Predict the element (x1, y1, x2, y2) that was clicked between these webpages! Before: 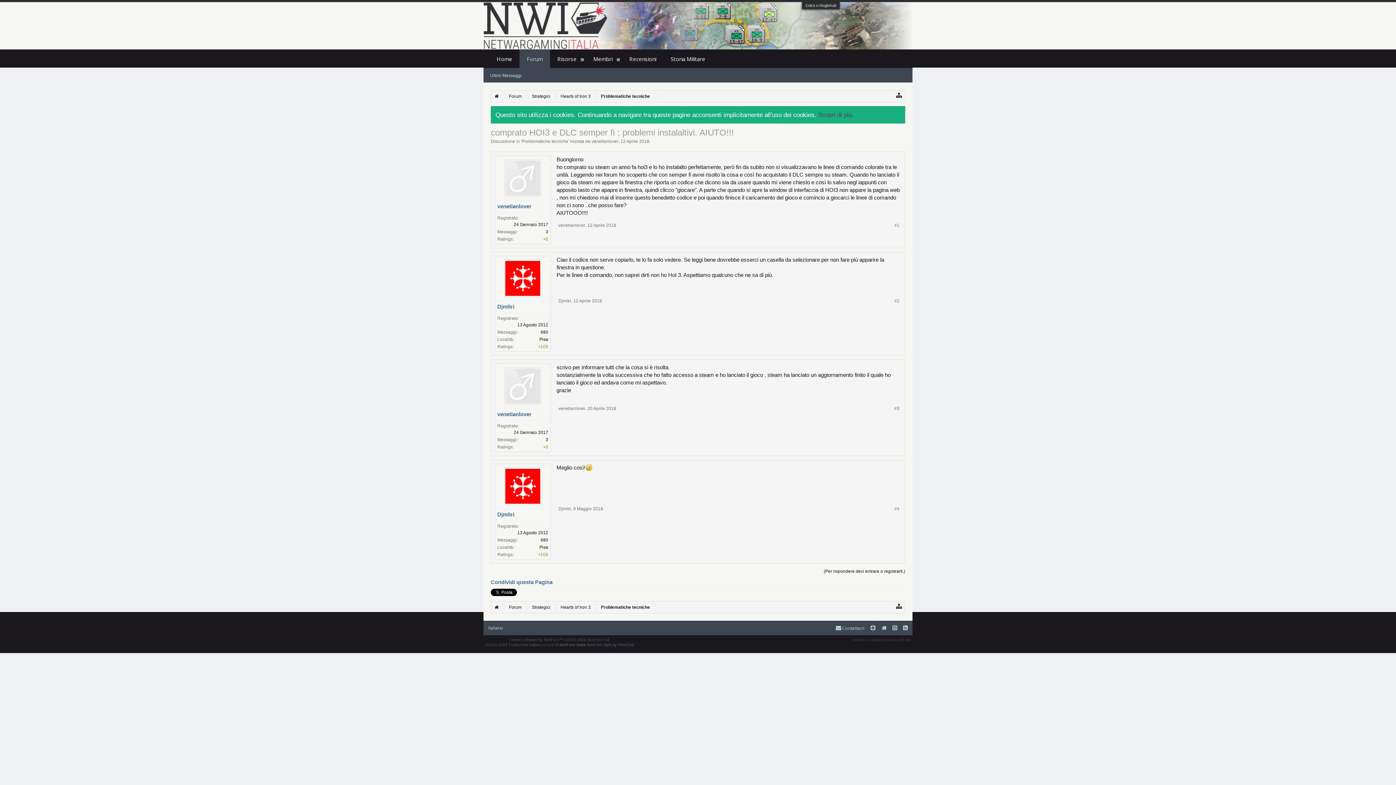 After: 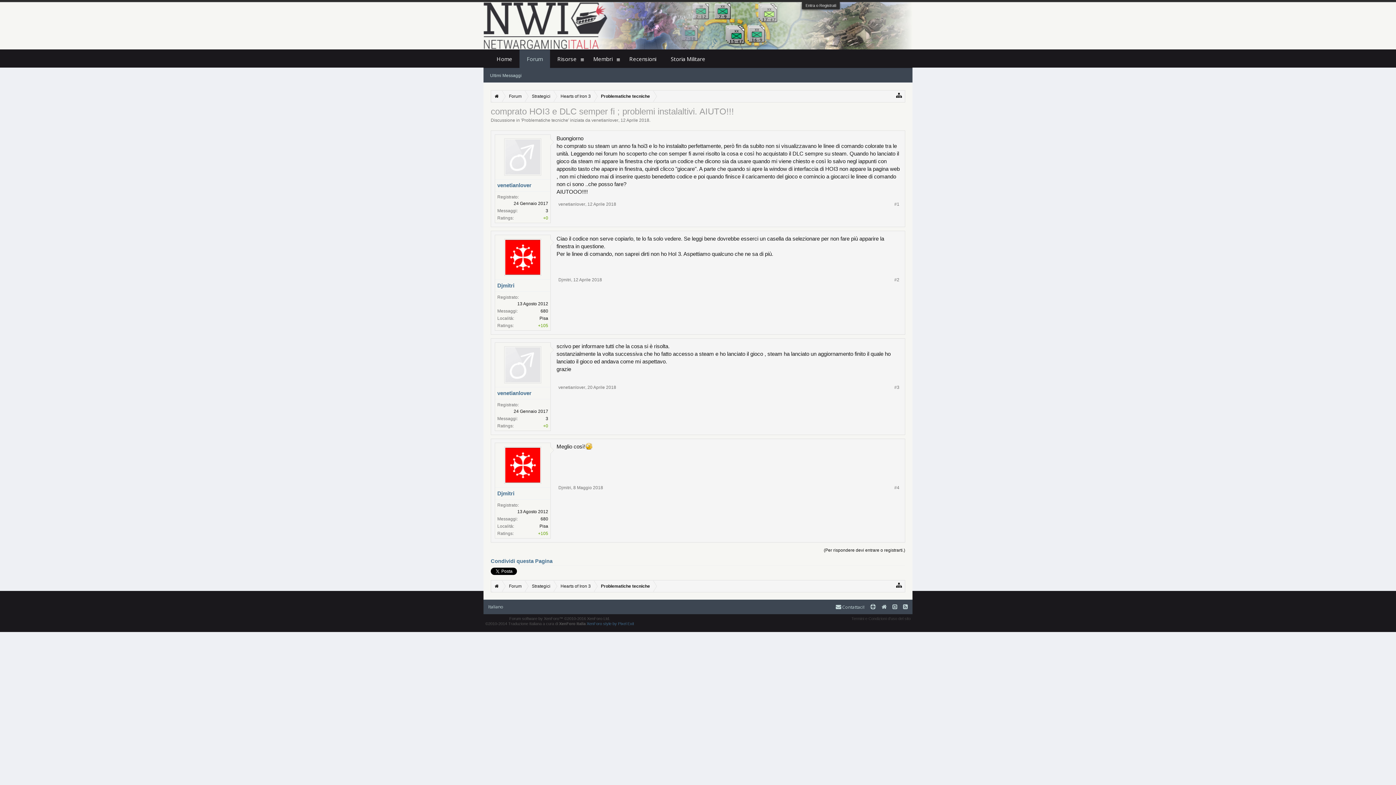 Action: bbox: (587, 222, 616, 228) label: 12 Aprile 2018